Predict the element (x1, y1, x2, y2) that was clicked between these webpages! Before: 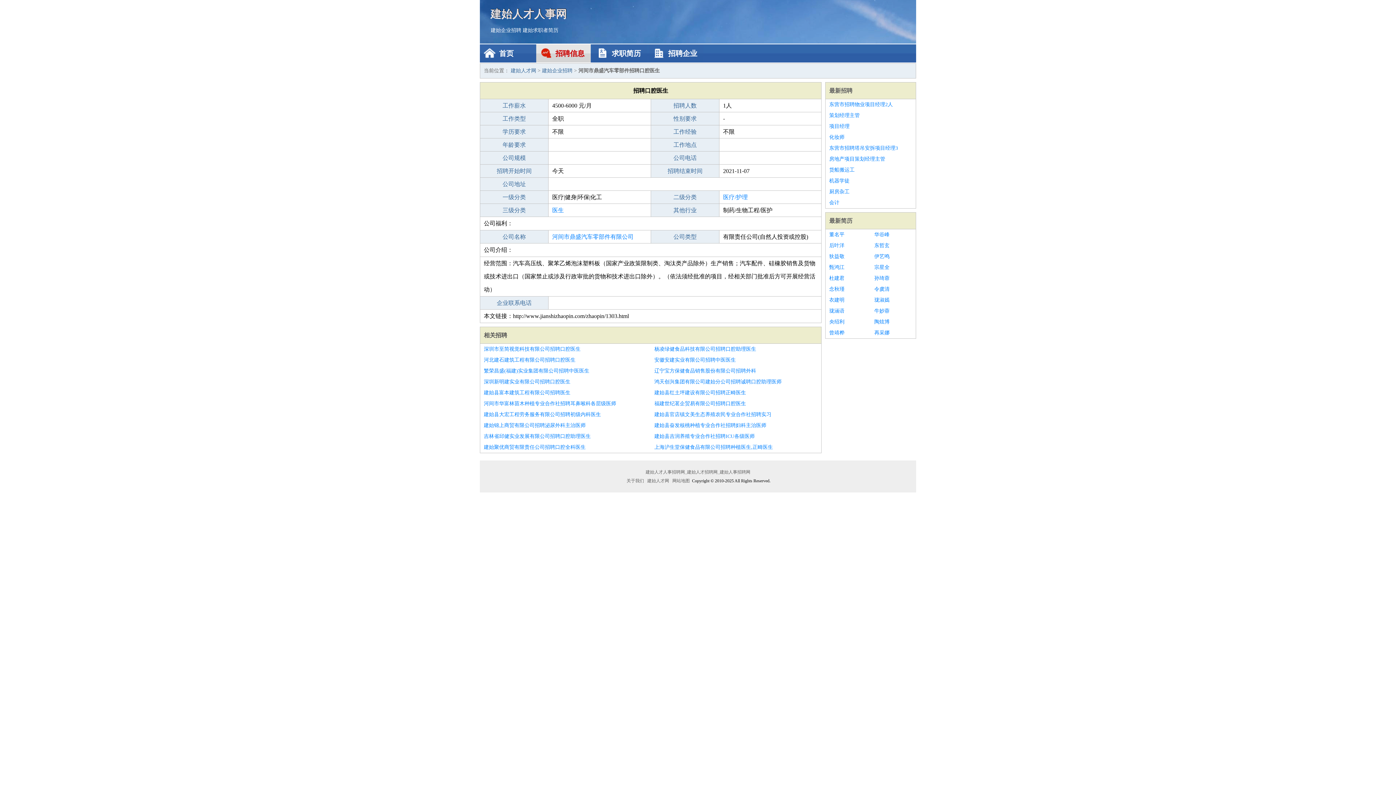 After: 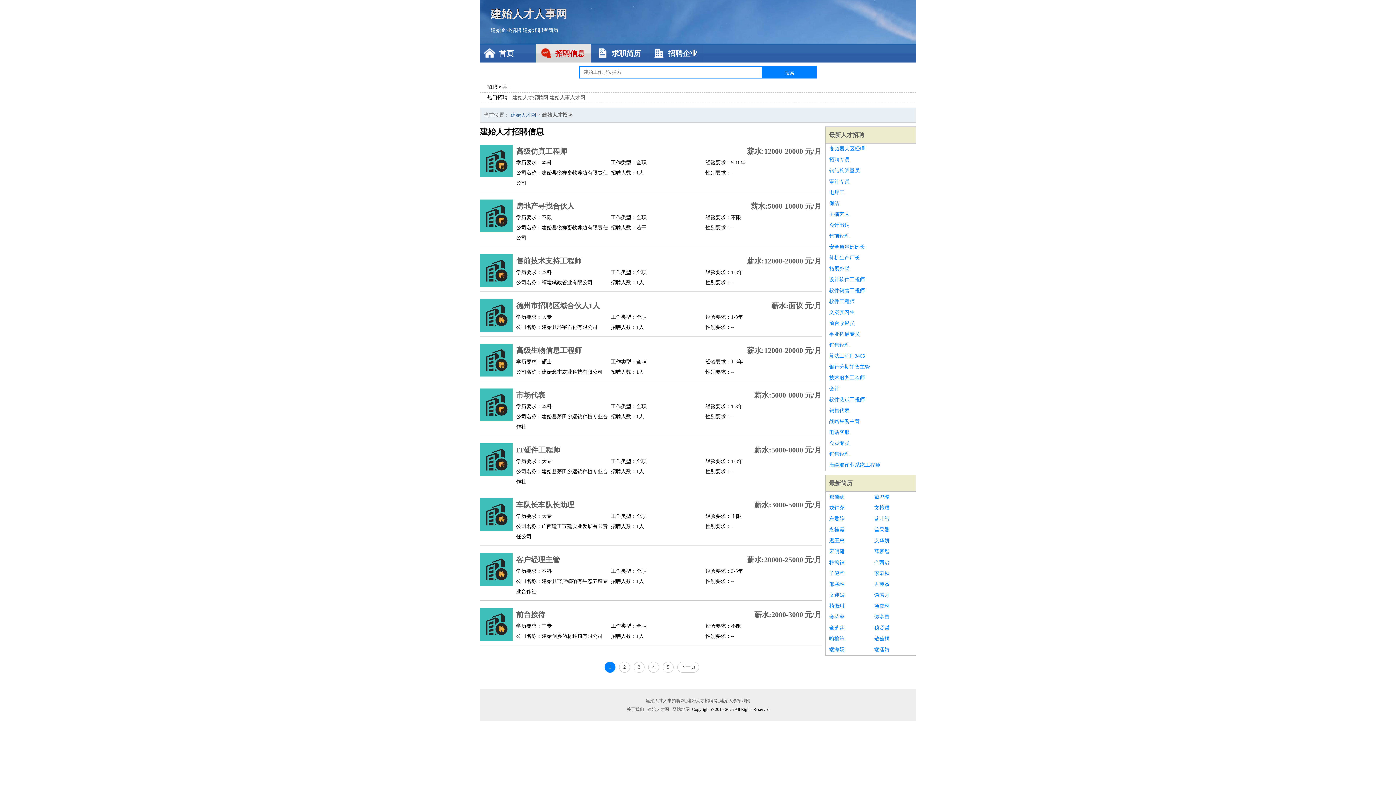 Action: bbox: (829, 87, 852, 93) label: 最新招聘